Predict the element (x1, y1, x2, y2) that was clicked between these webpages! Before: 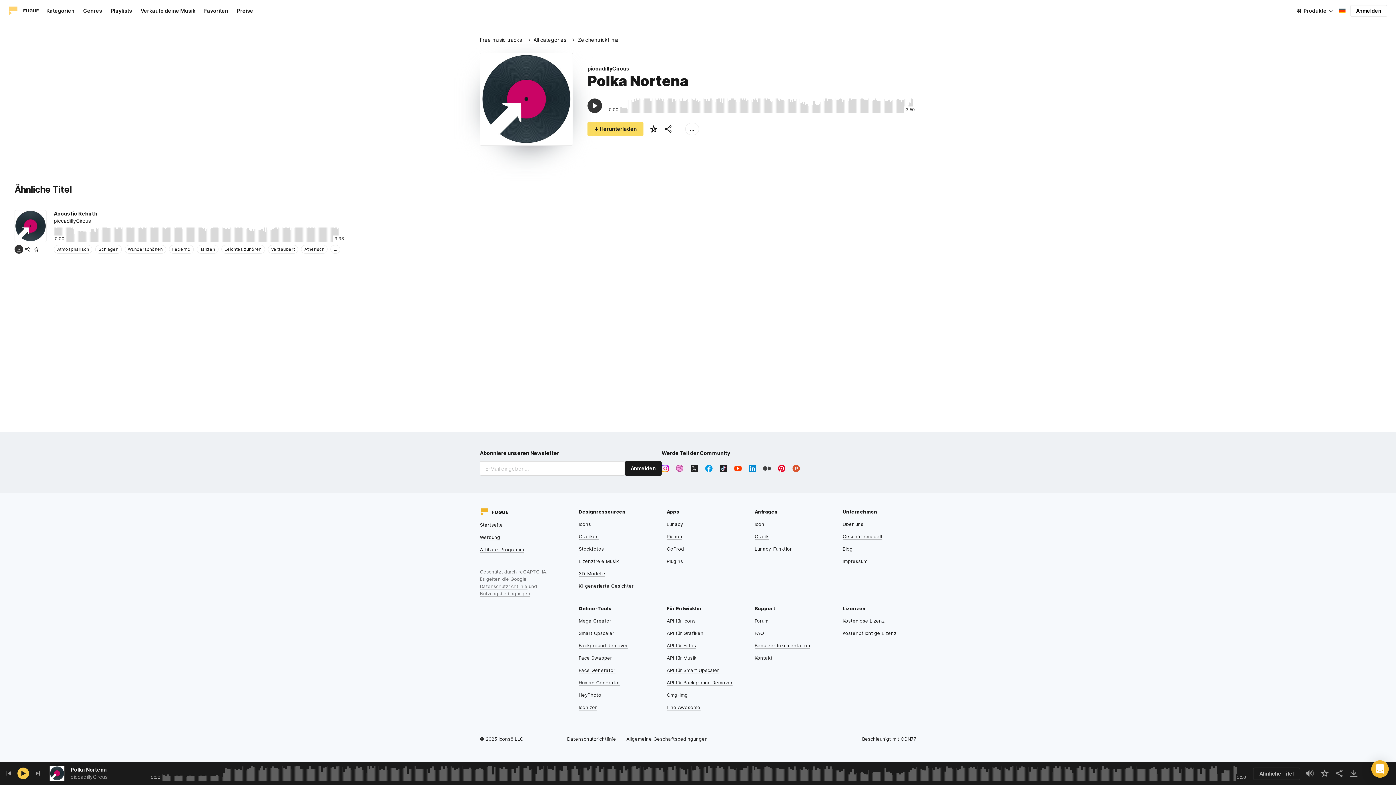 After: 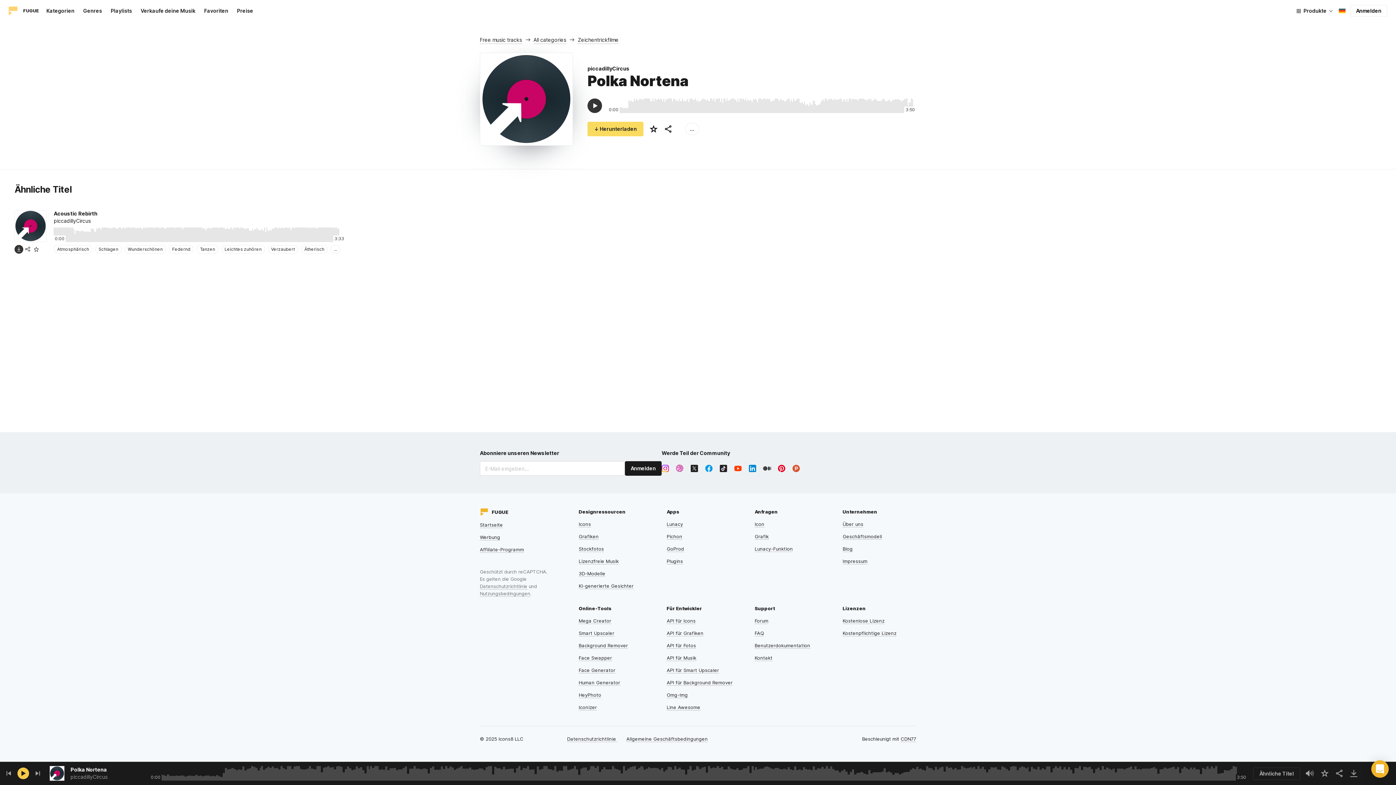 Action: bbox: (70, 766, 141, 773) label: Polka Nortena